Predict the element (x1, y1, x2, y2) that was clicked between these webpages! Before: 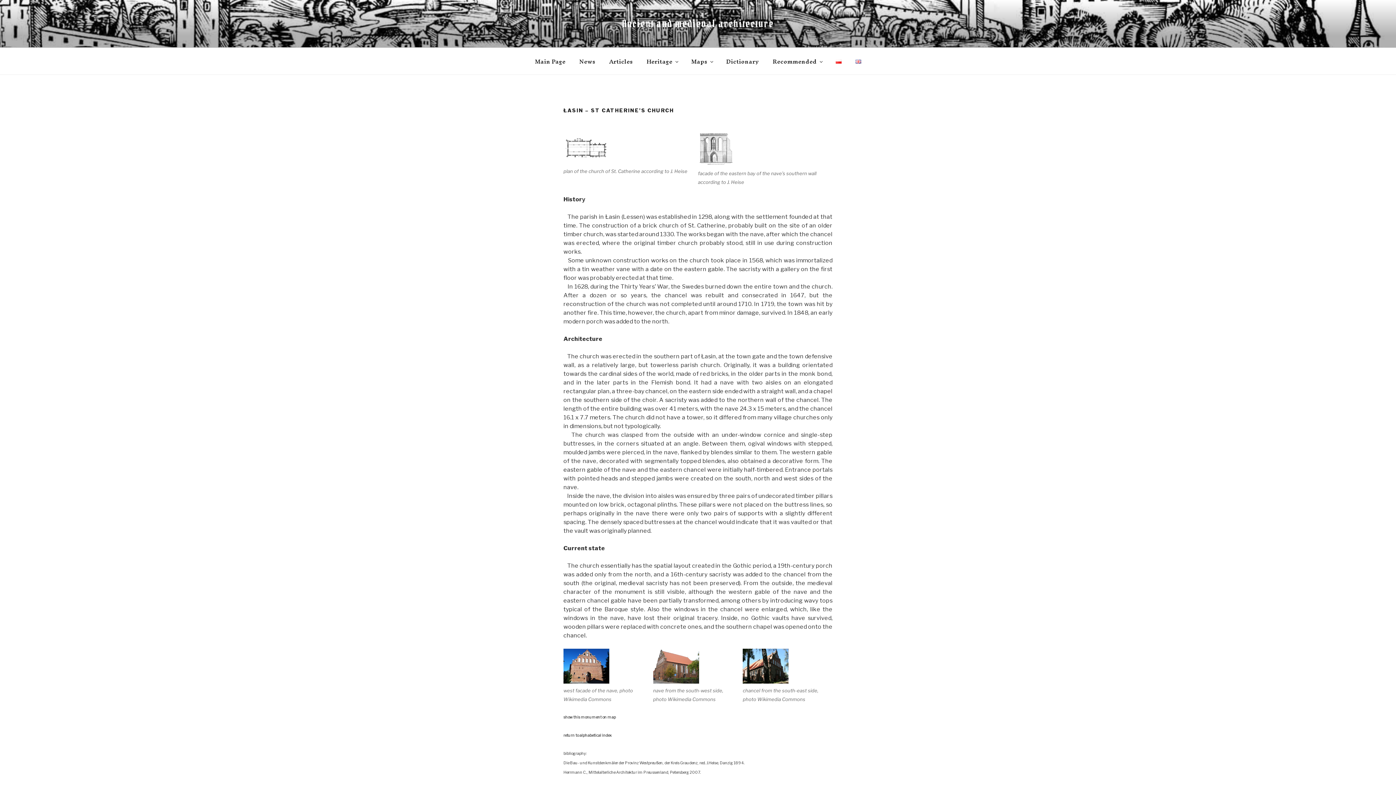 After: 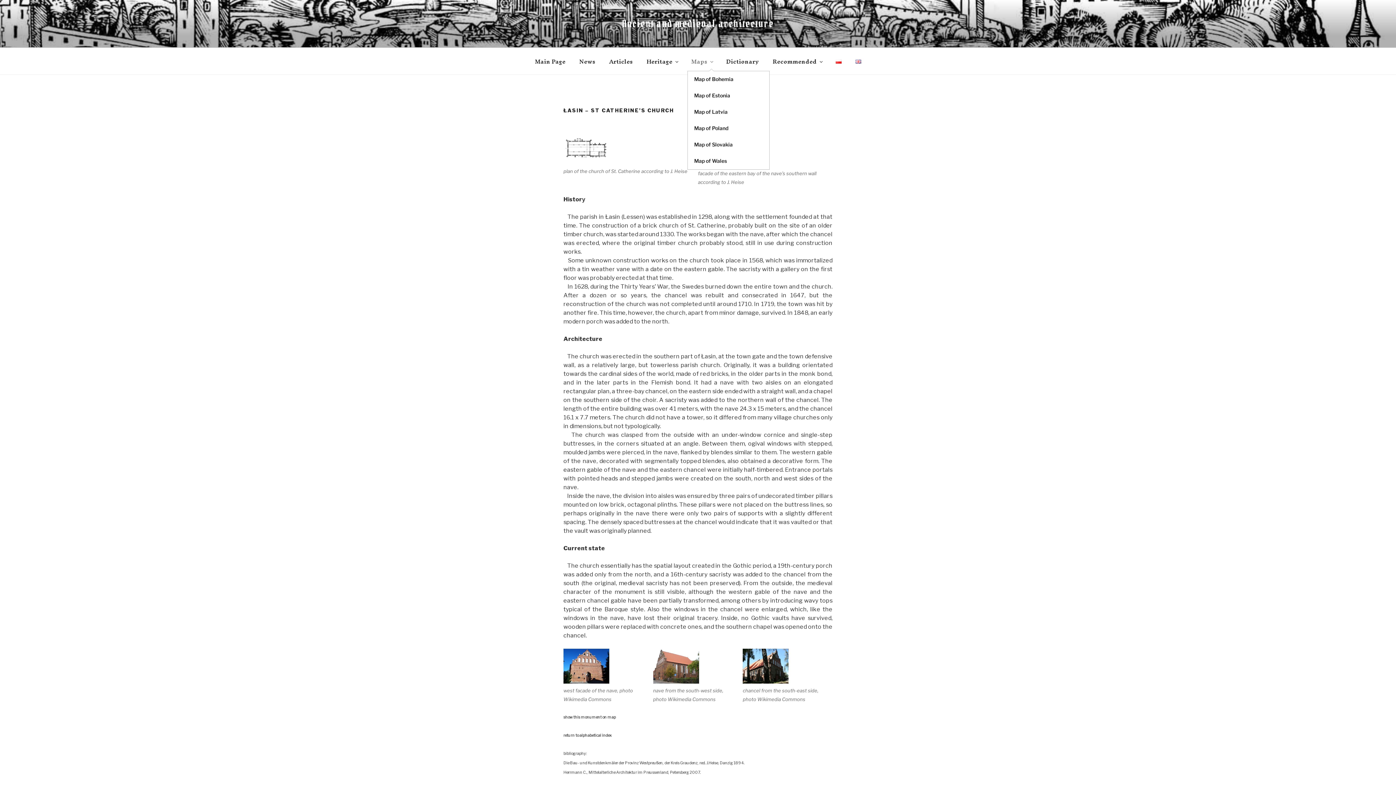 Action: label: Maps bbox: (685, 51, 718, 70)